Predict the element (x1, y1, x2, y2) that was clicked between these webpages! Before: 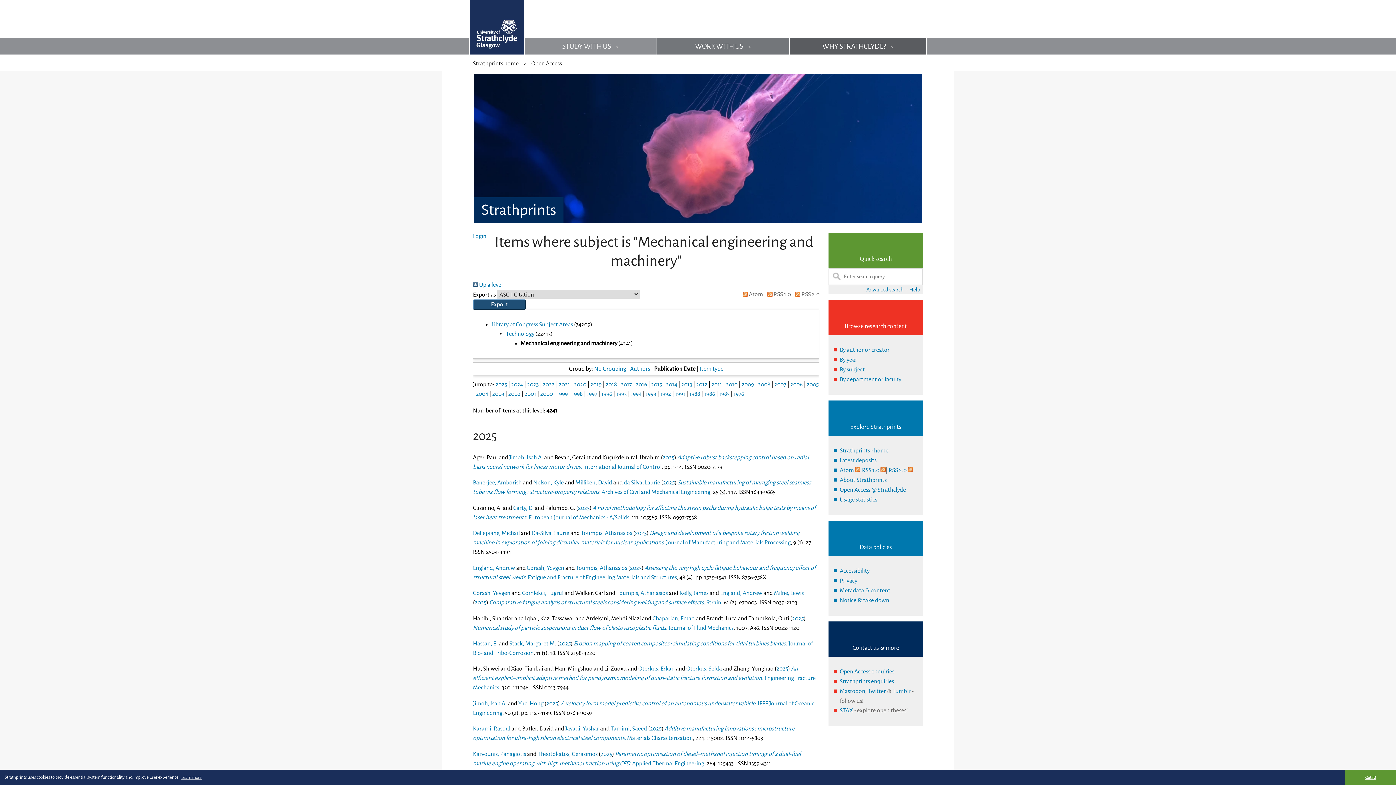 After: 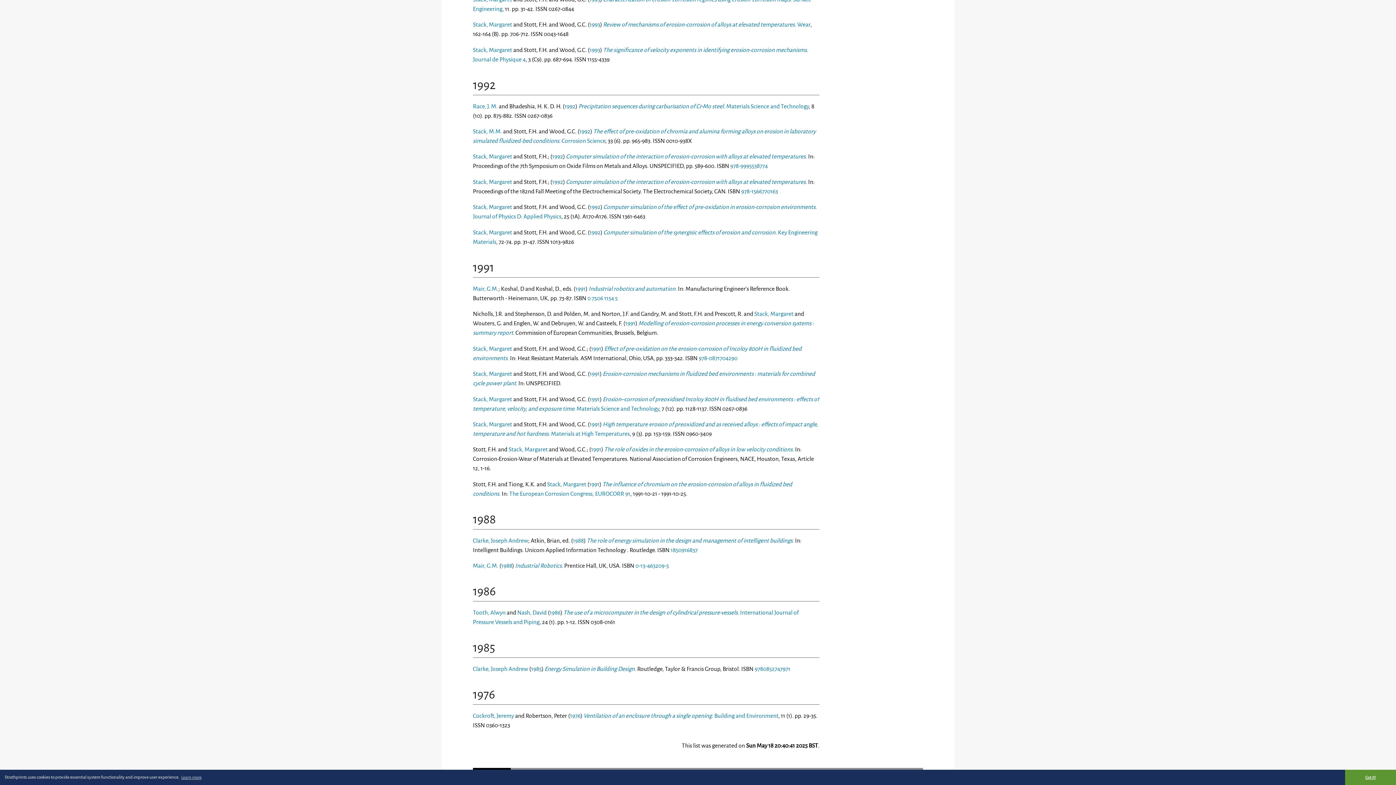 Action: label: 1986 bbox: (704, 390, 715, 397)